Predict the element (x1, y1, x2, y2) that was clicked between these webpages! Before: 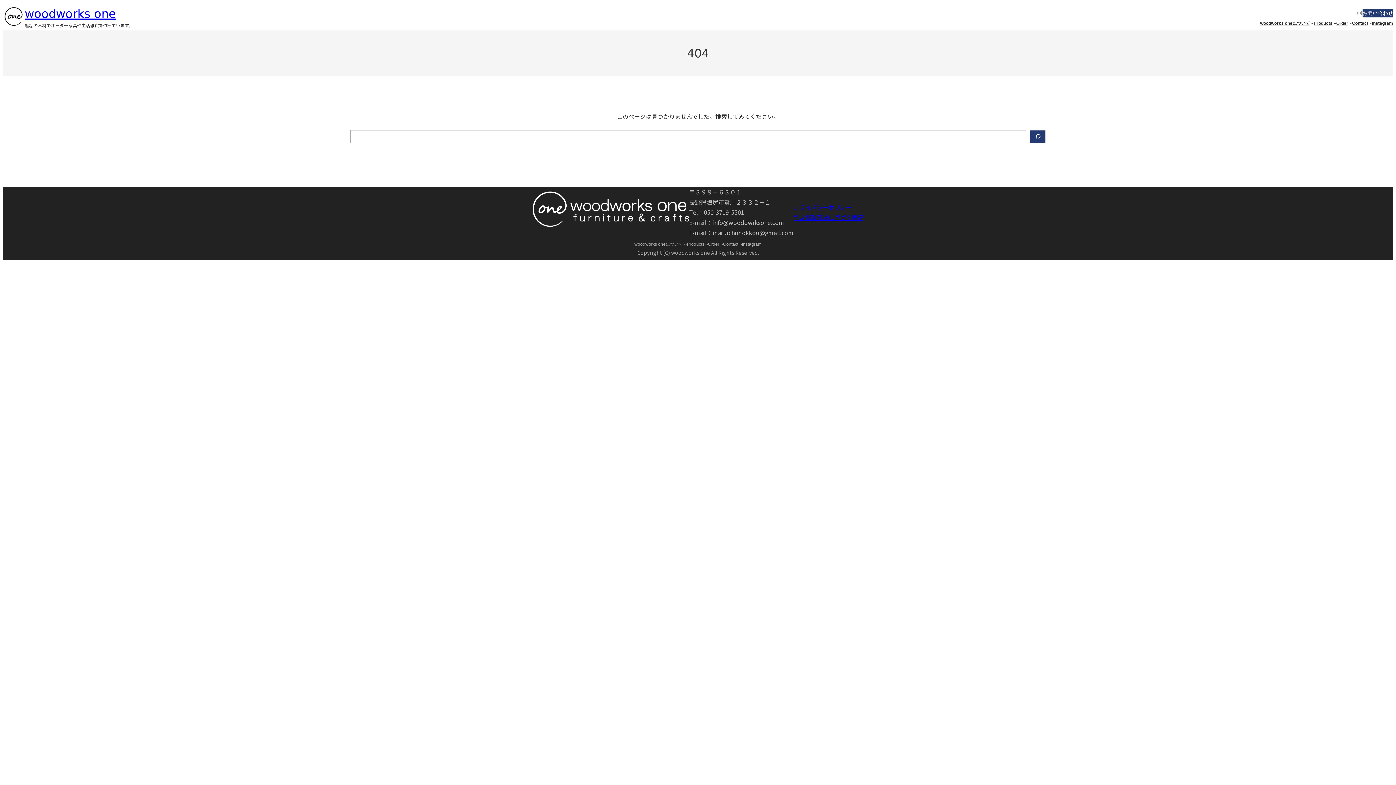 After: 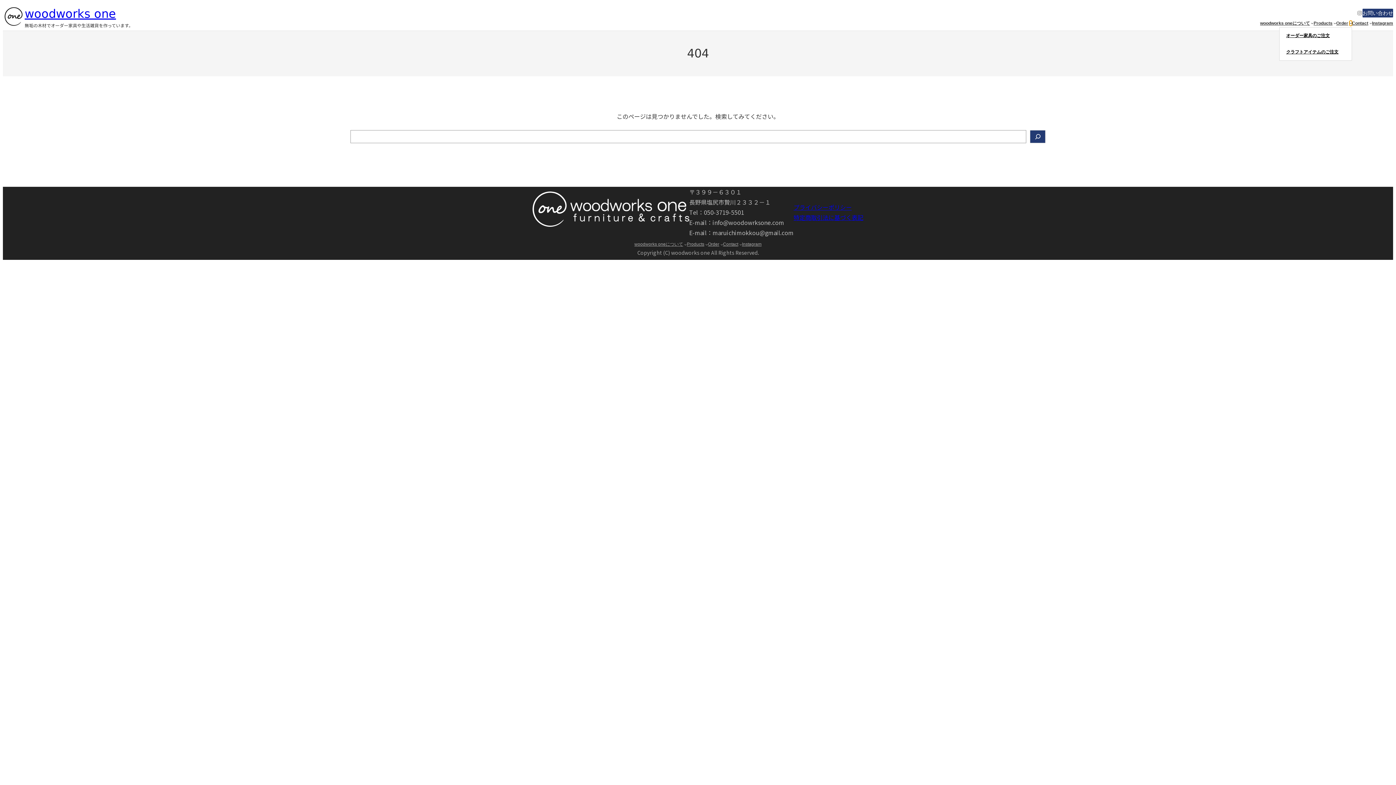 Action: bbox: (1349, 21, 1352, 24) label: Orderのサブメニュー